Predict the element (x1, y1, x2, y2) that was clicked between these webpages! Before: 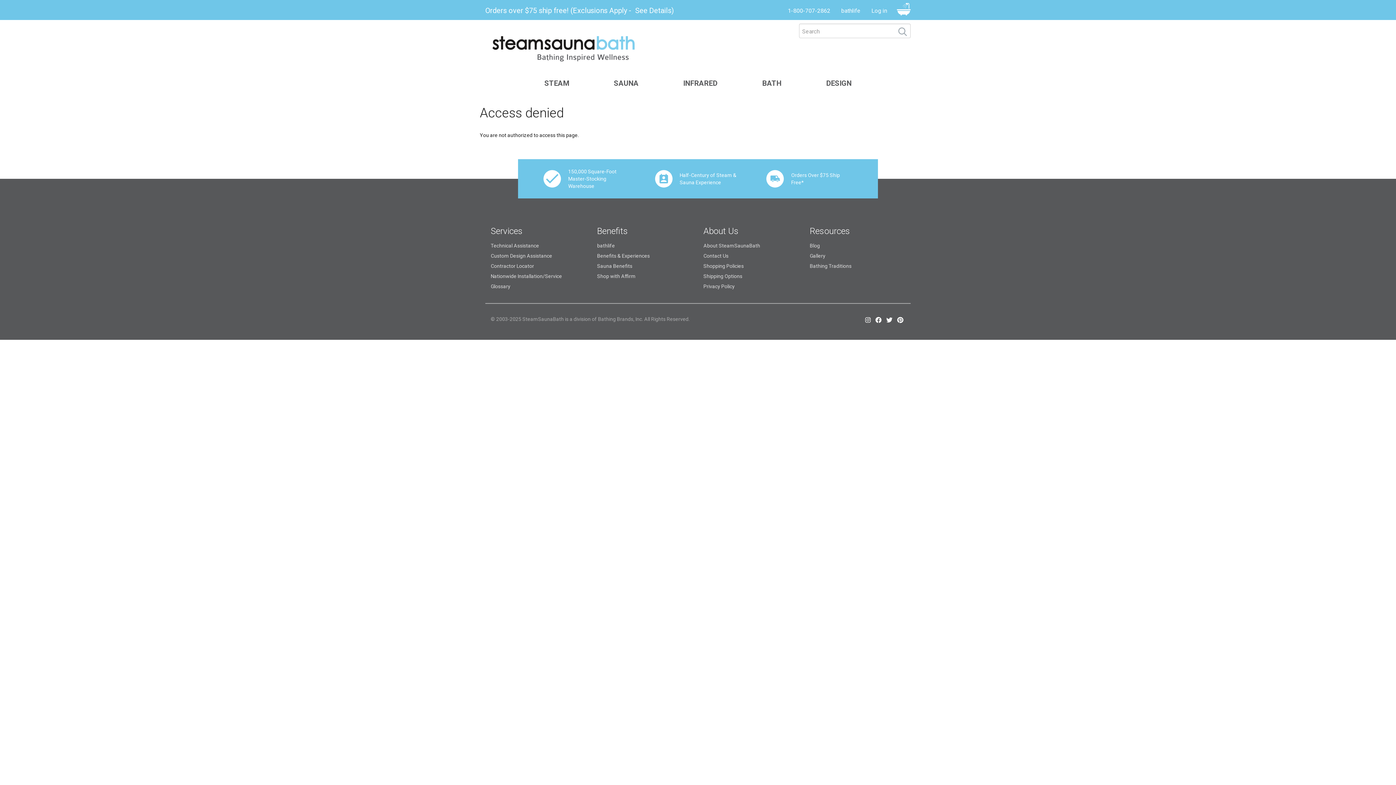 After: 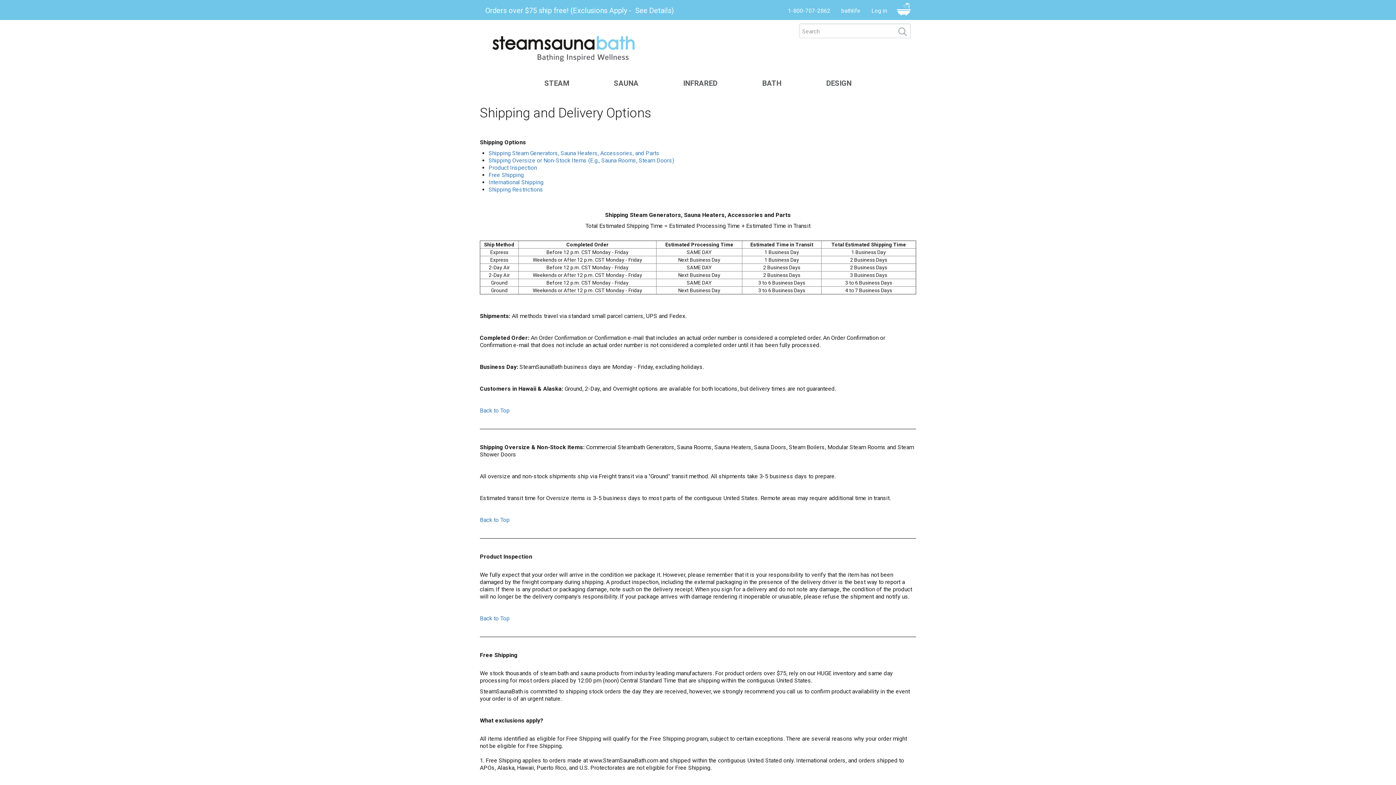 Action: bbox: (703, 271, 799, 281) label: Shipping Options